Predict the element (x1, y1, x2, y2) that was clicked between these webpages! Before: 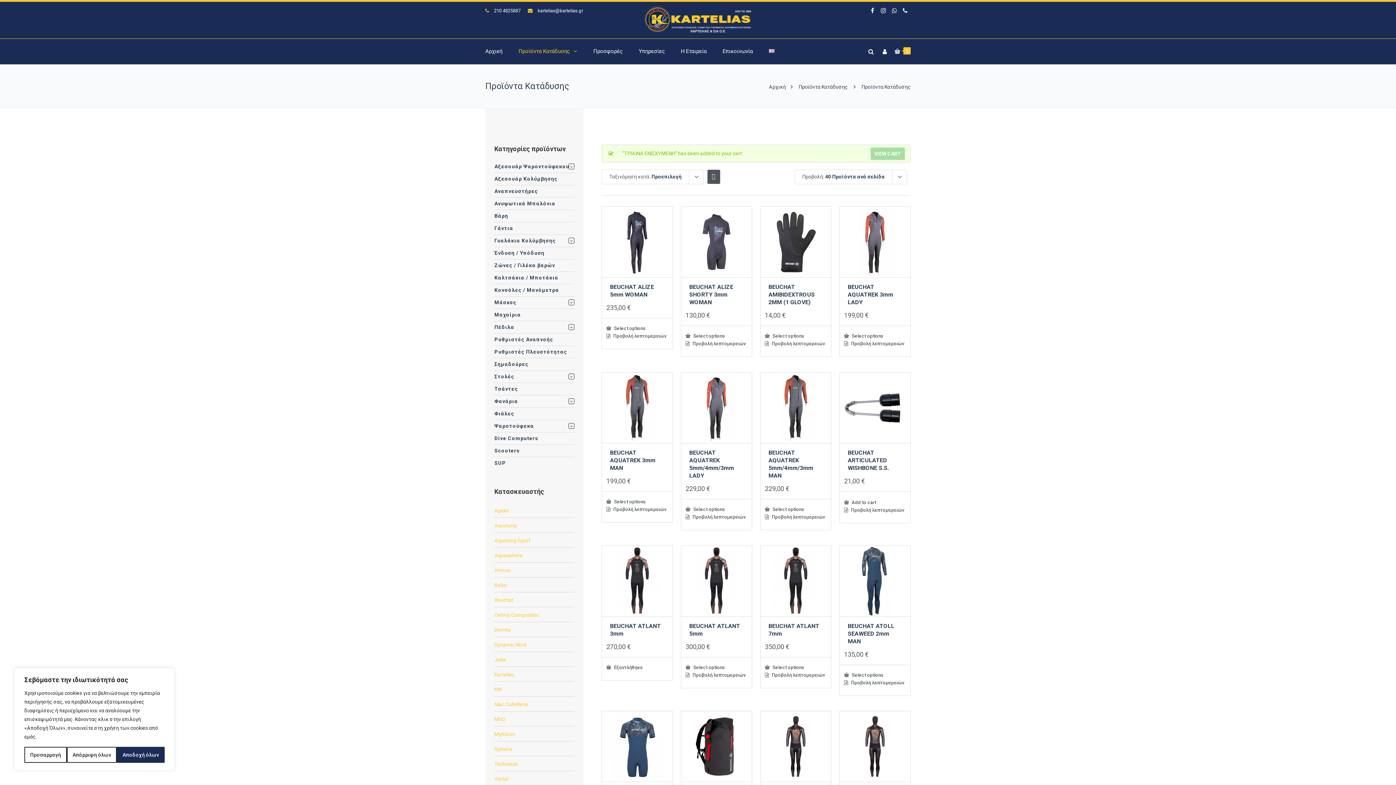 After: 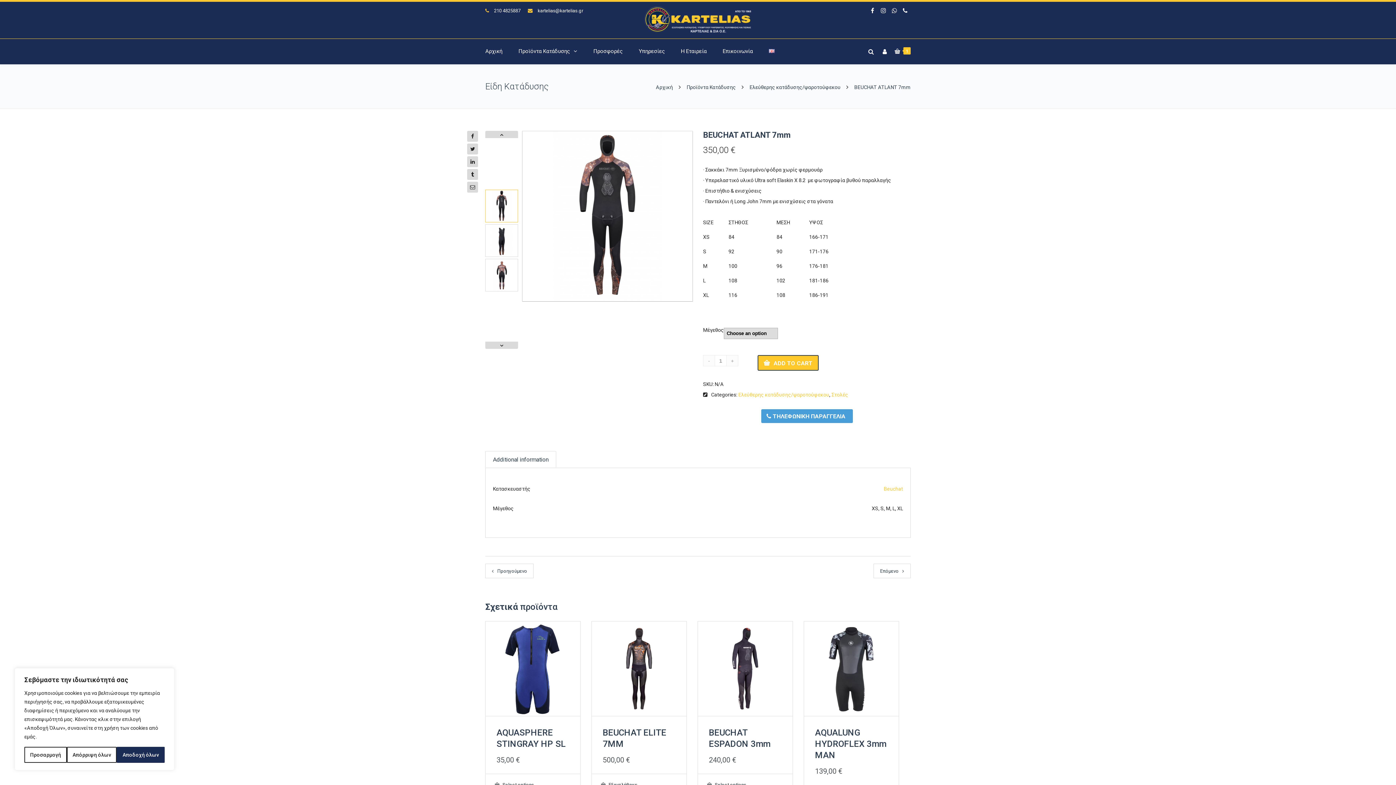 Action: bbox: (765, 664, 826, 670) label: Select options for “BEUCHAT ATLANT 7mm”